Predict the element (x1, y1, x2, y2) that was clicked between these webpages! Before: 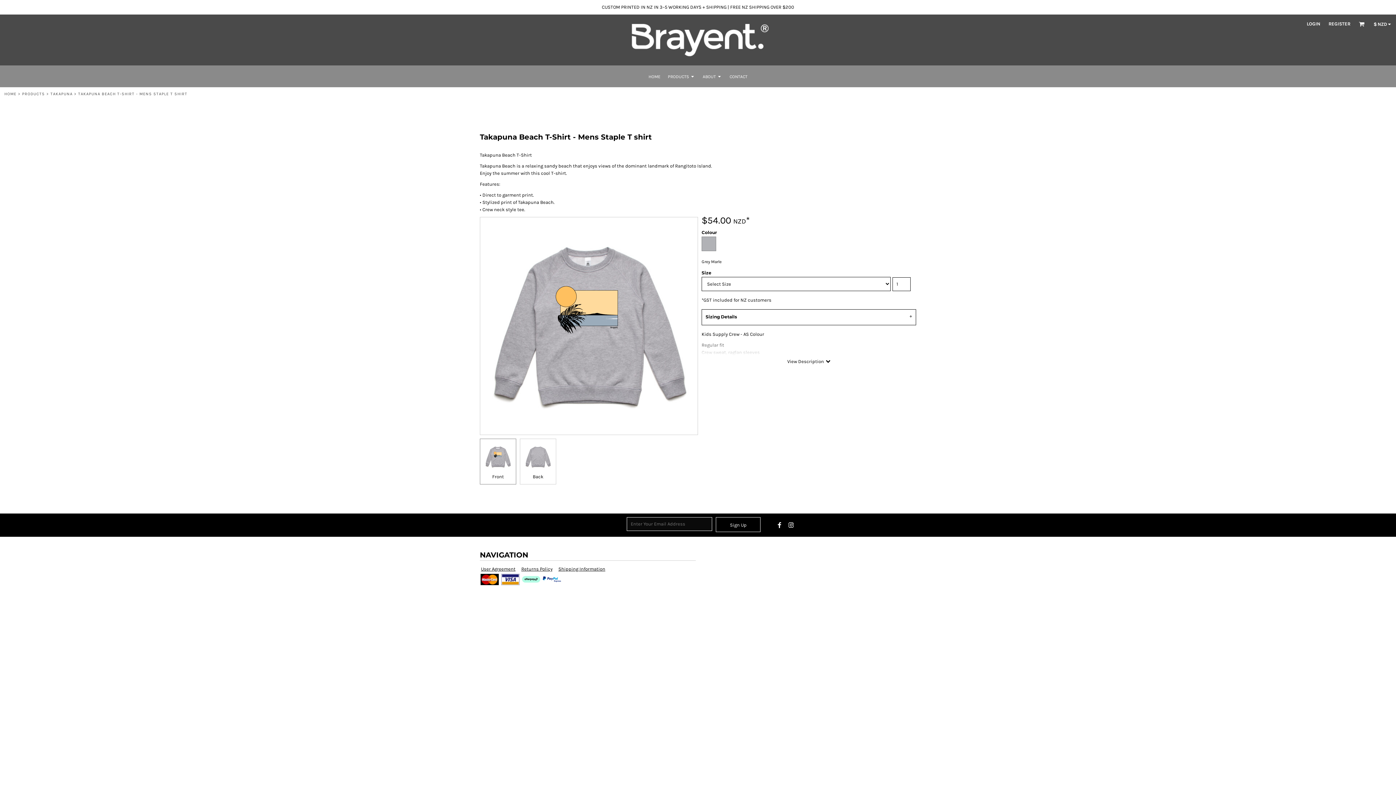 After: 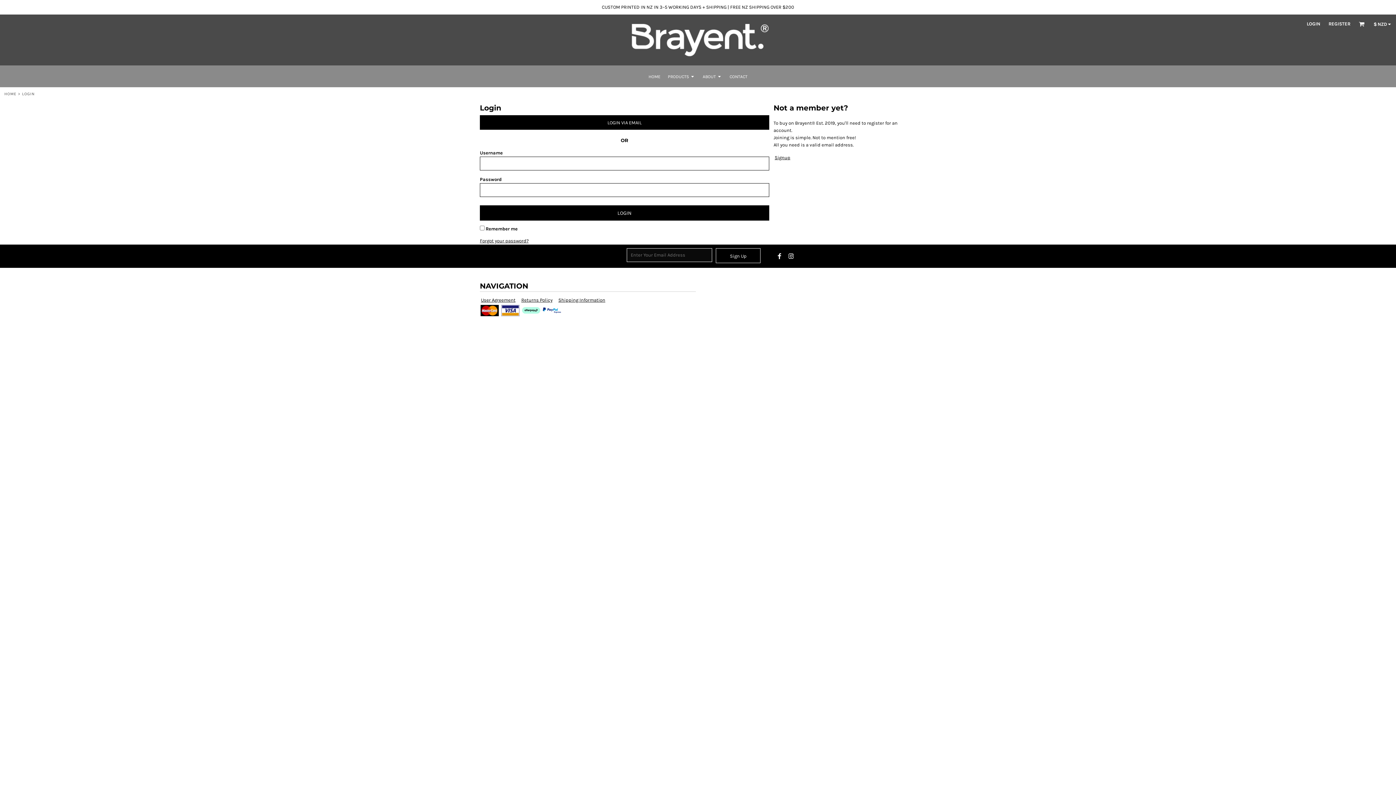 Action: label: LOGIN bbox: (1307, 21, 1320, 26)